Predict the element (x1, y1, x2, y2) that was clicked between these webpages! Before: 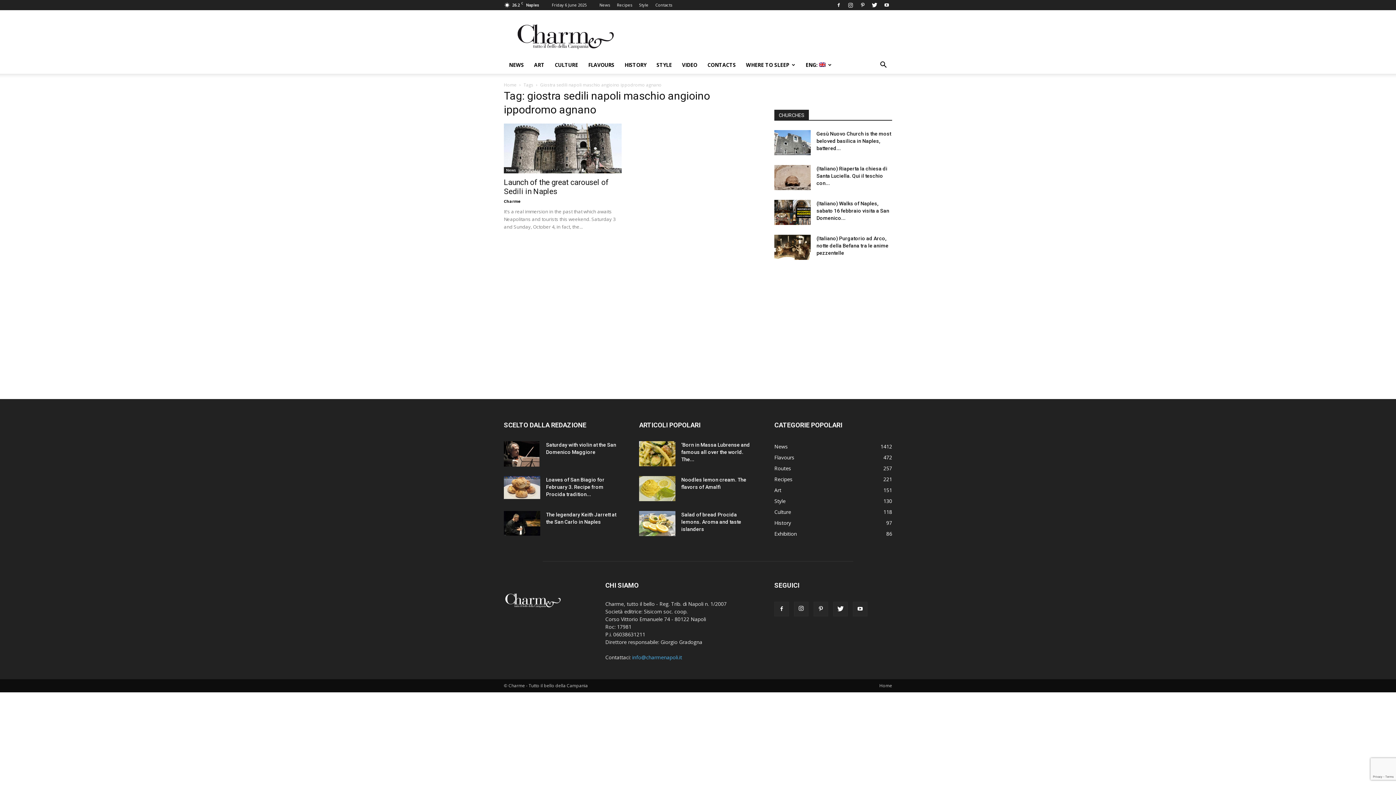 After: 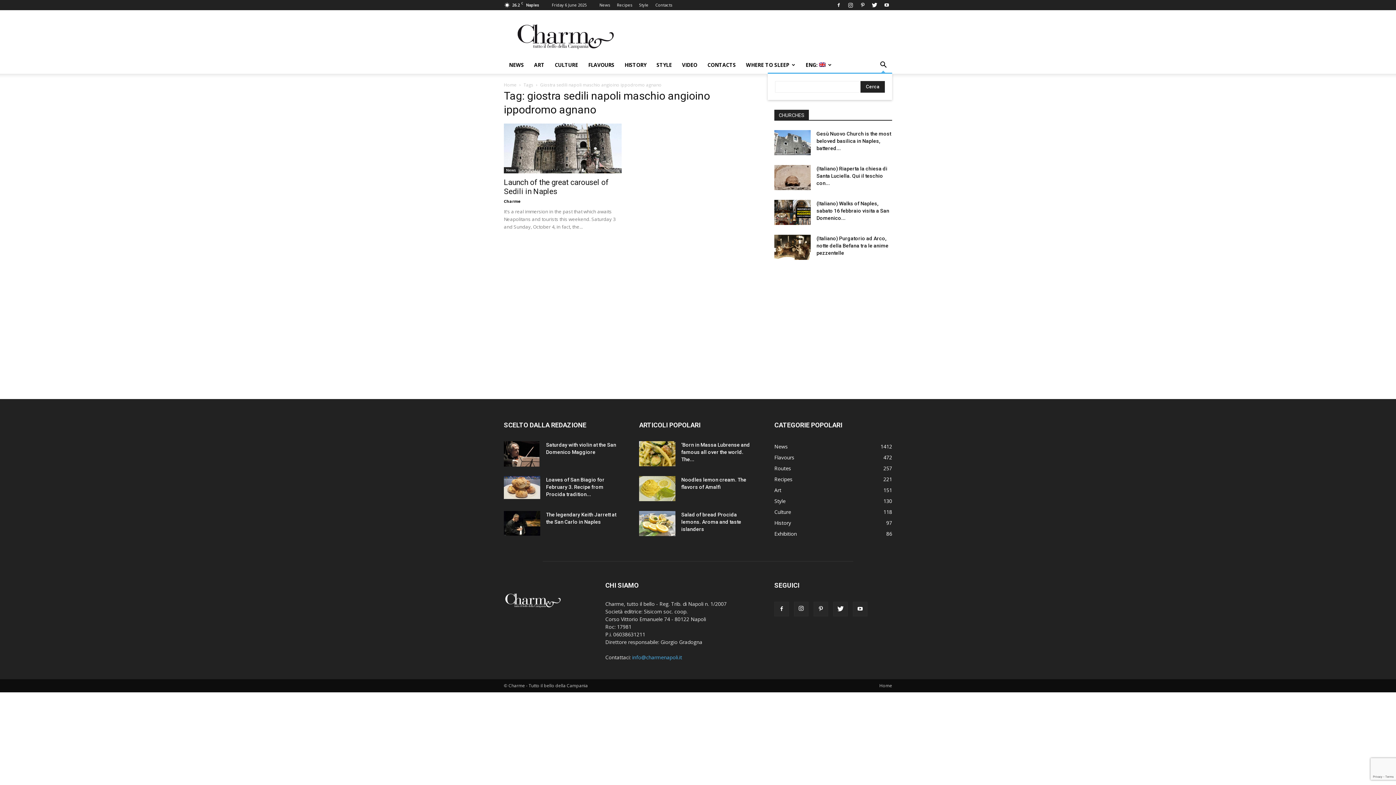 Action: bbox: (874, 62, 892, 69)